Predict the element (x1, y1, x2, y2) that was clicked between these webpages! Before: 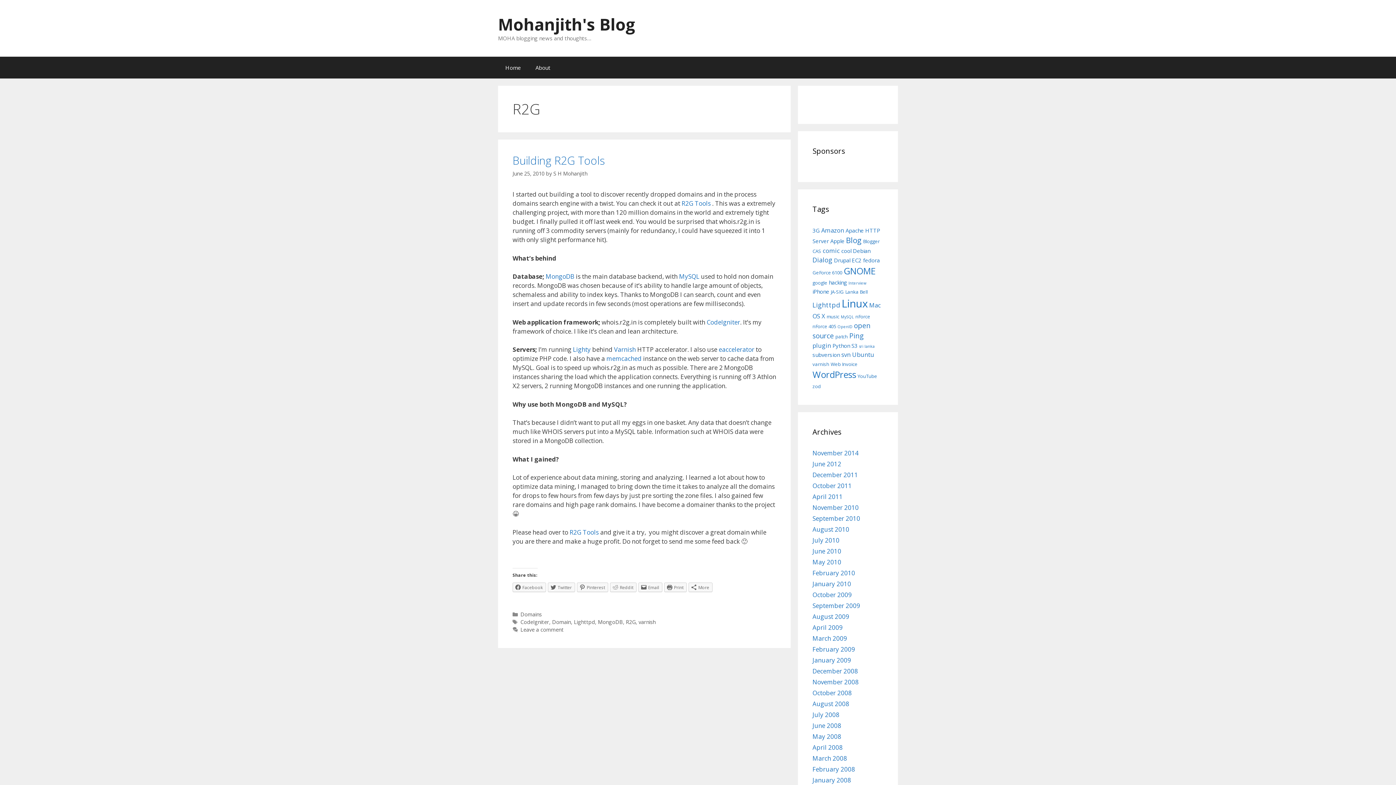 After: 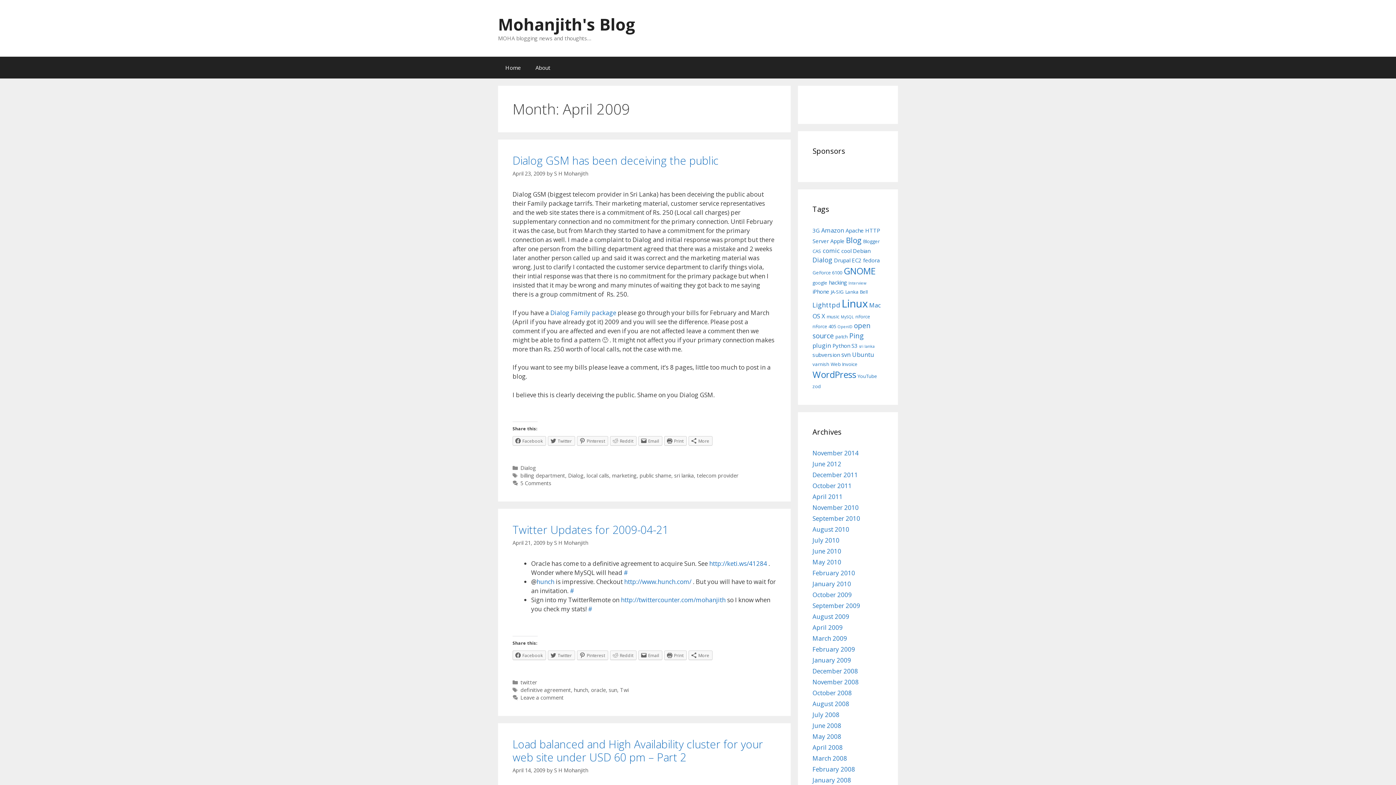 Action: bbox: (812, 623, 842, 632) label: April 2009